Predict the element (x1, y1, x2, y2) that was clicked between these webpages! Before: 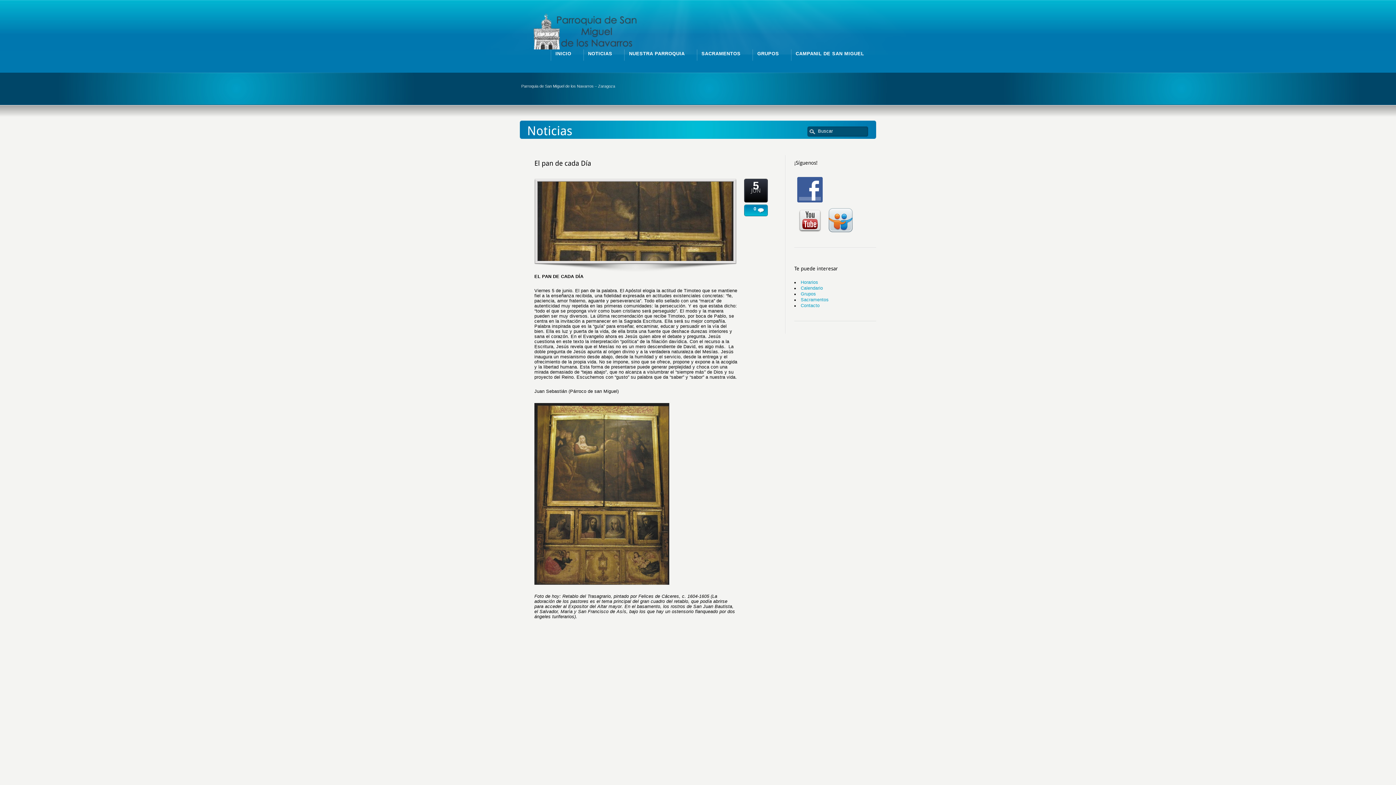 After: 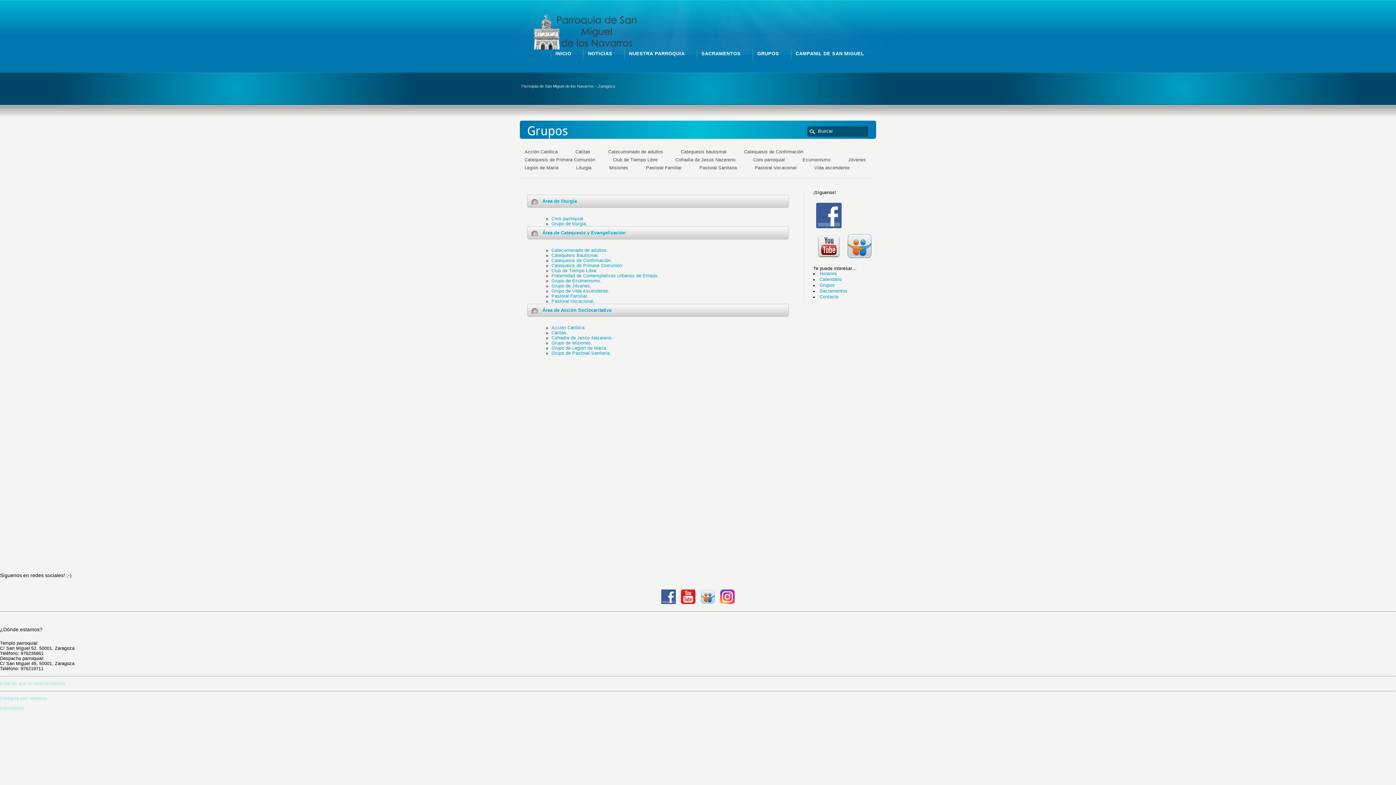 Action: label: GRUPOS bbox: (757, 51, 779, 56)